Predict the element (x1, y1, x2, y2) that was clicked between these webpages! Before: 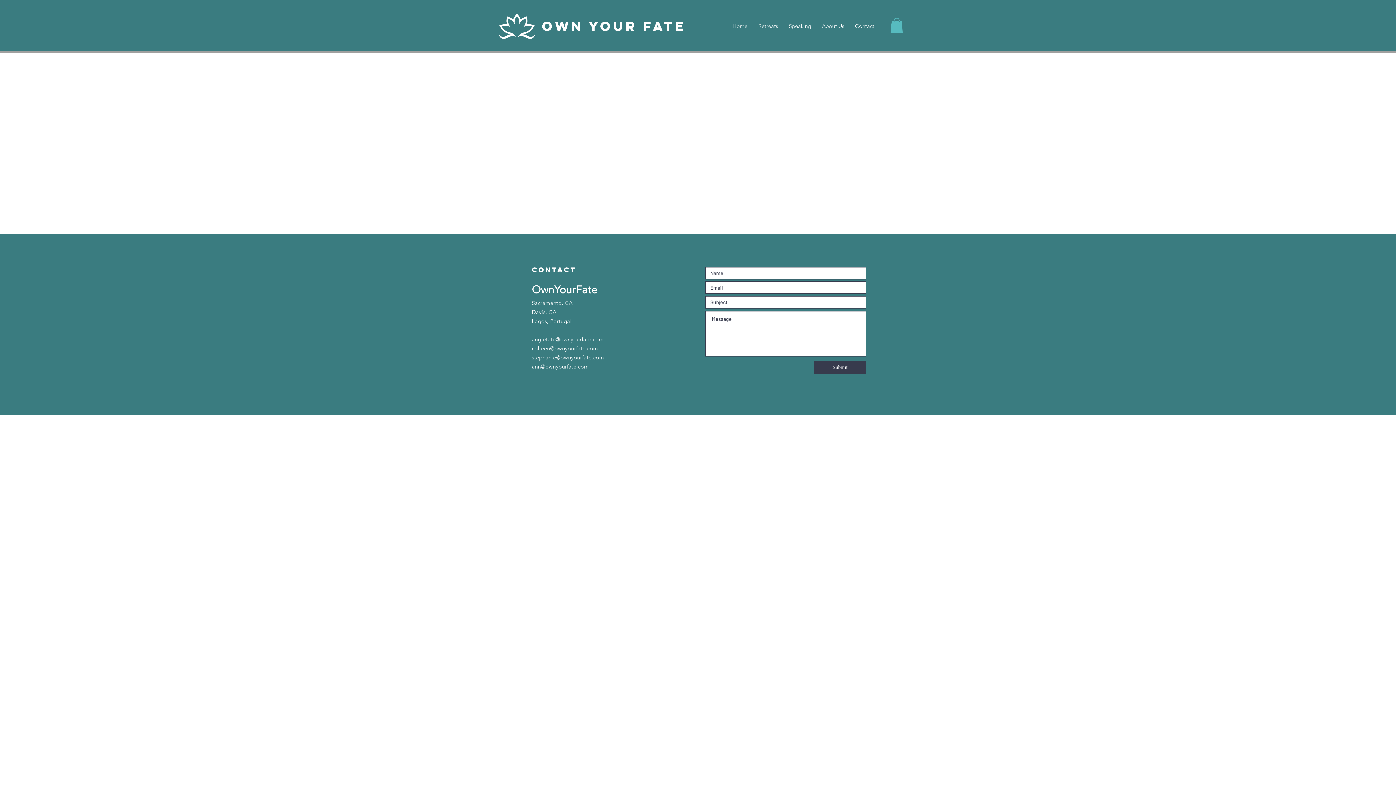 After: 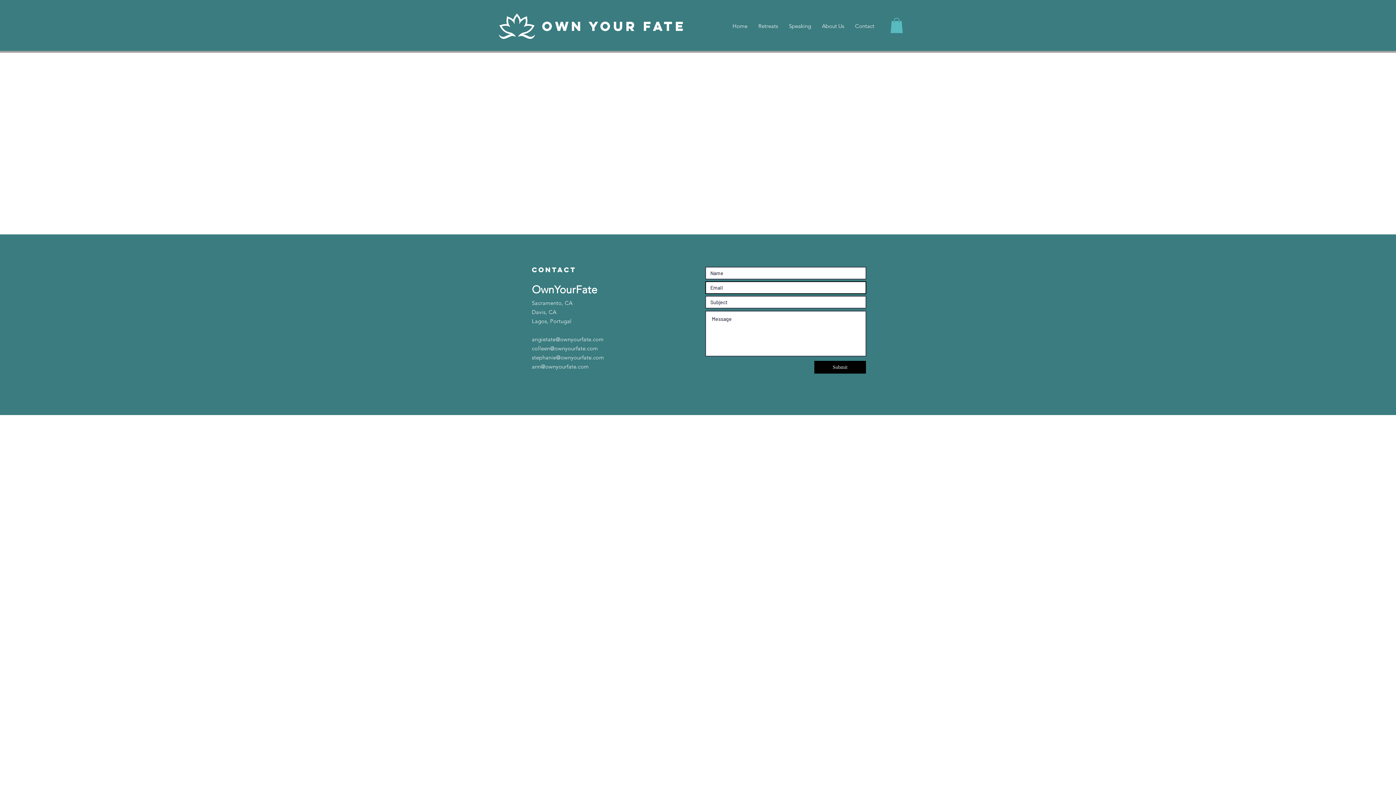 Action: label: Submit bbox: (814, 361, 866, 373)